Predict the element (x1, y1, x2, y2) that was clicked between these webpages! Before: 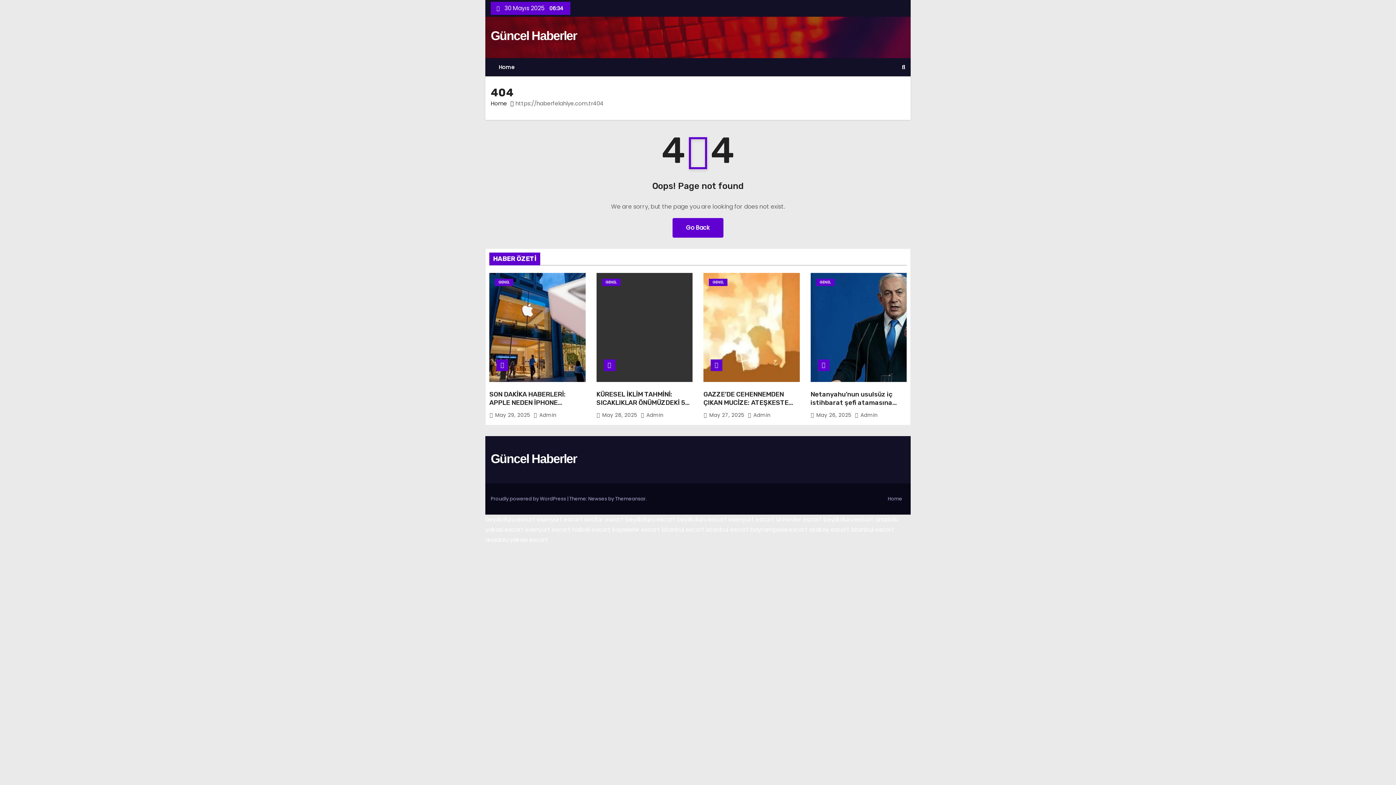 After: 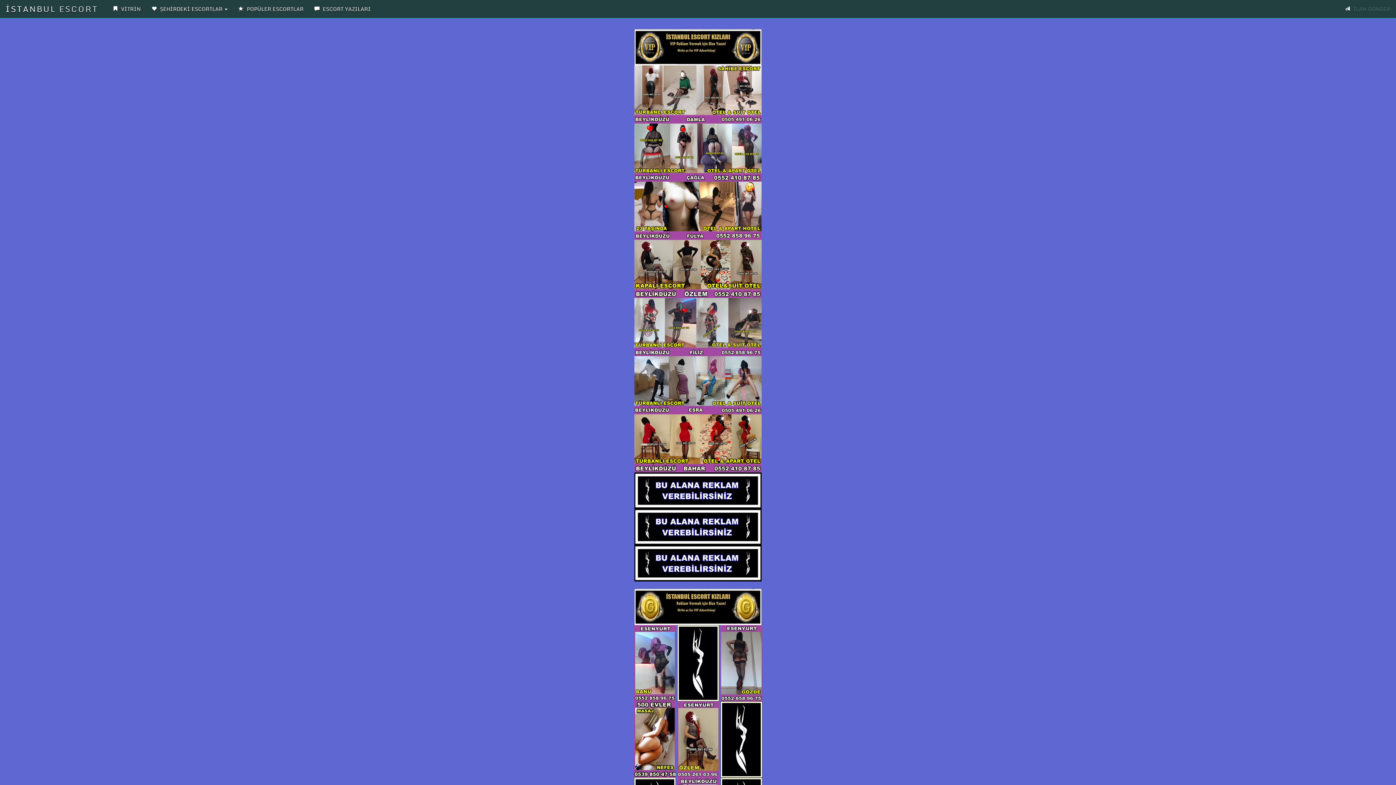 Action: bbox: (572, 525, 610, 534) label: halkali escort